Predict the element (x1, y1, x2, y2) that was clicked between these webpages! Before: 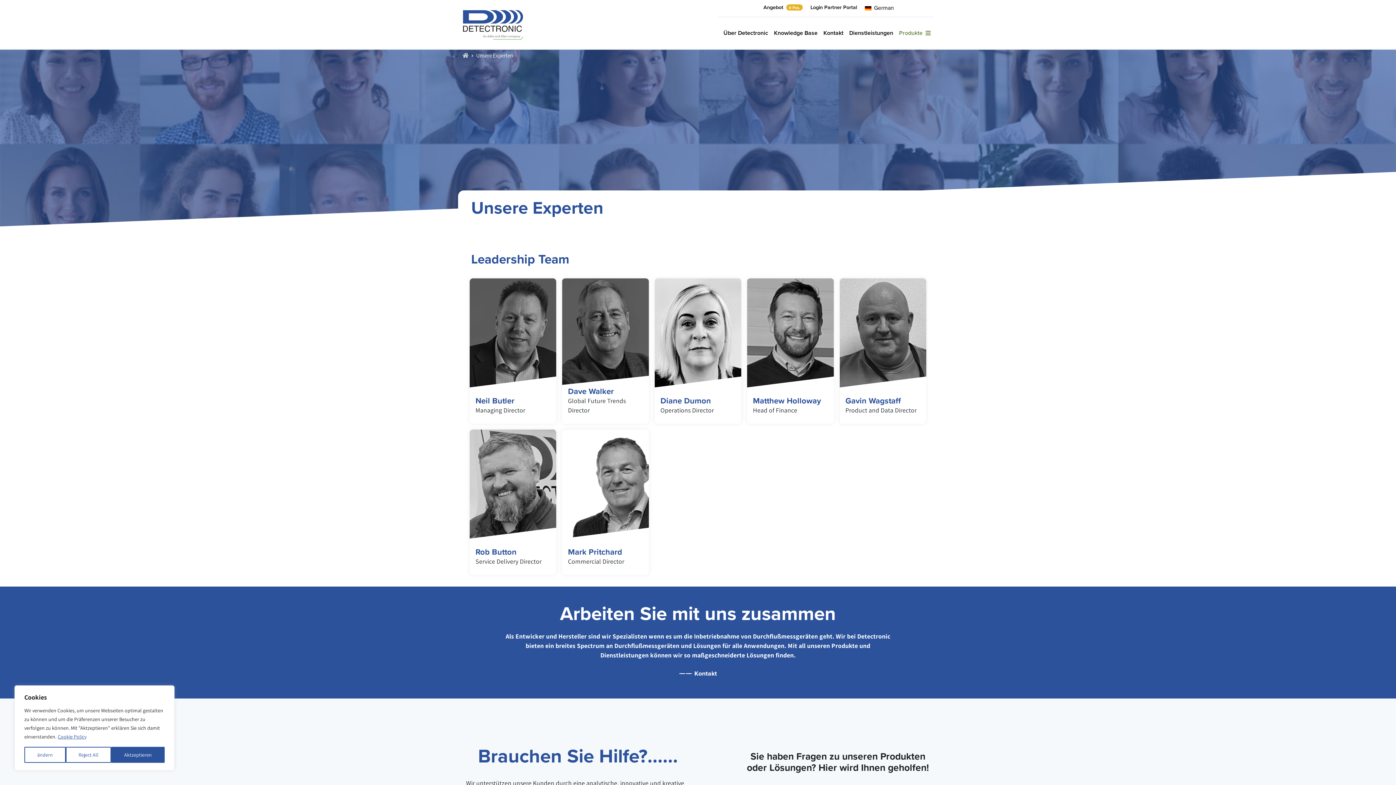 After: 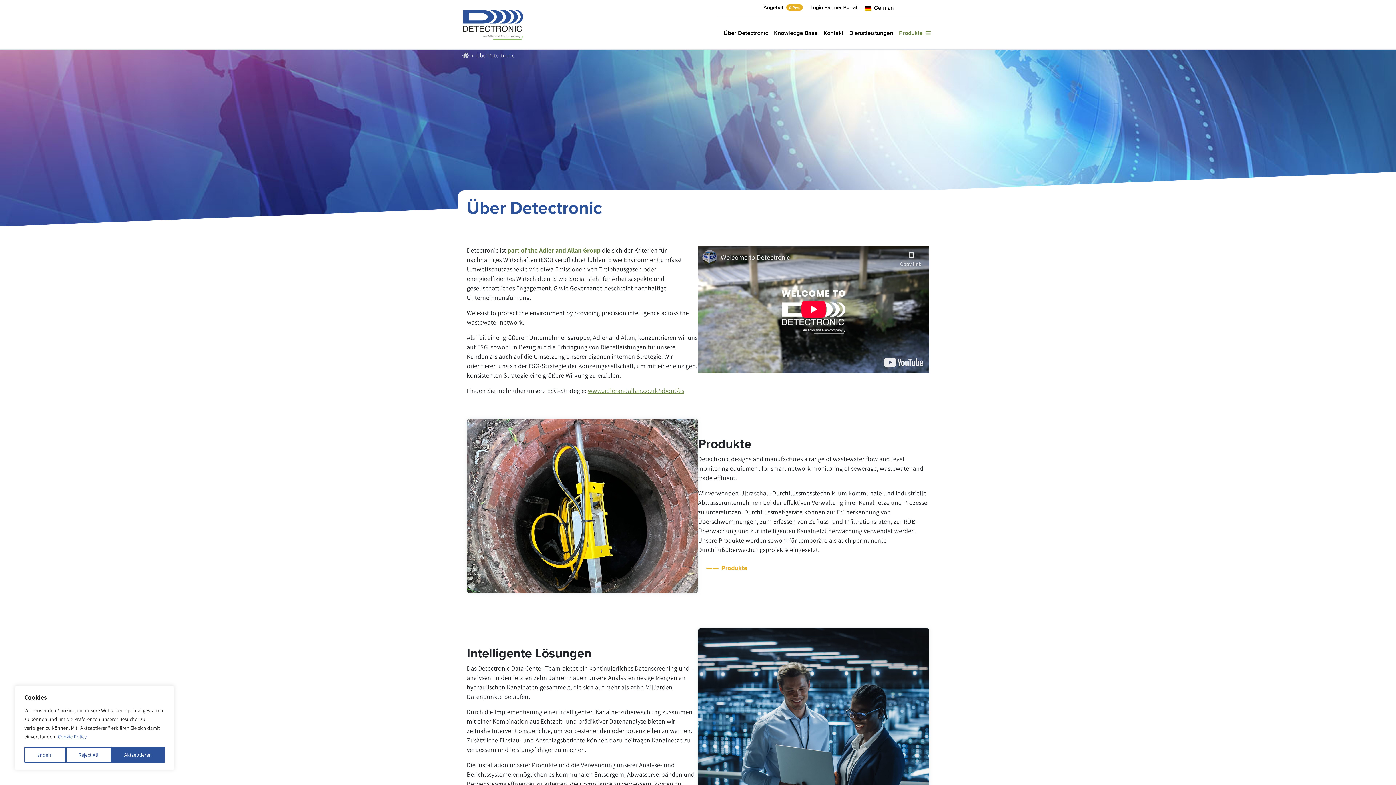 Action: label: Über Detectronic bbox: (720, 17, 771, 49)